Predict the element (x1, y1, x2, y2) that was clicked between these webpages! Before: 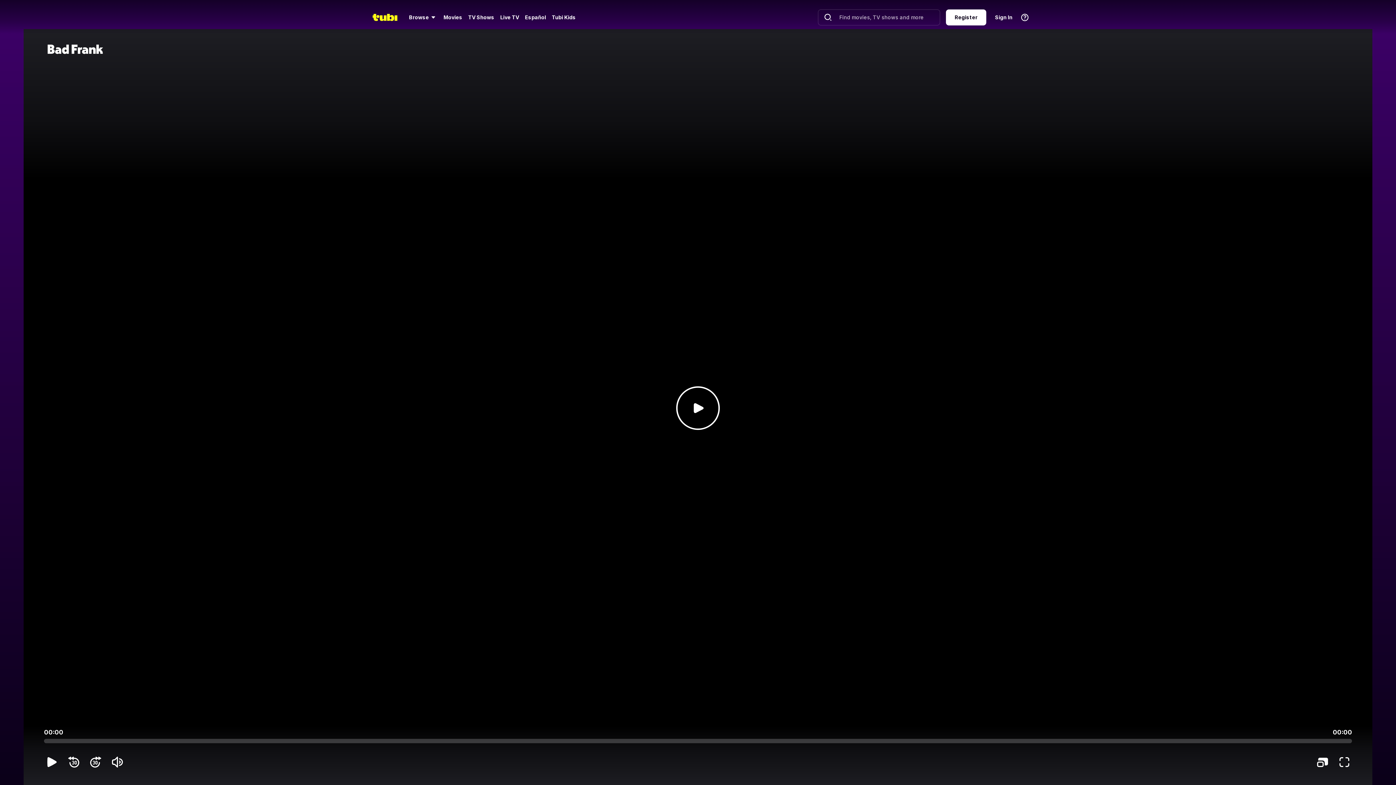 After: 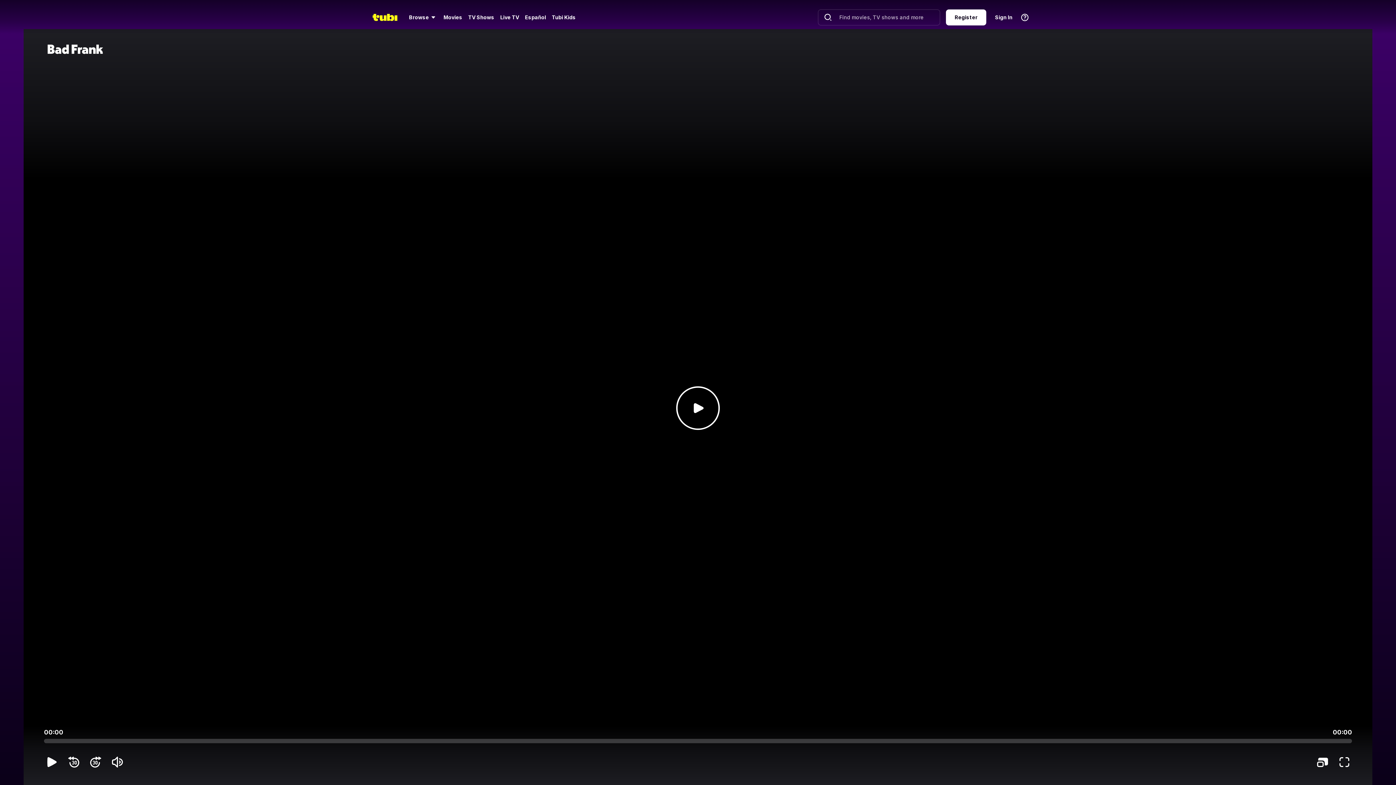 Action: bbox: (372, 5, 406, 29)